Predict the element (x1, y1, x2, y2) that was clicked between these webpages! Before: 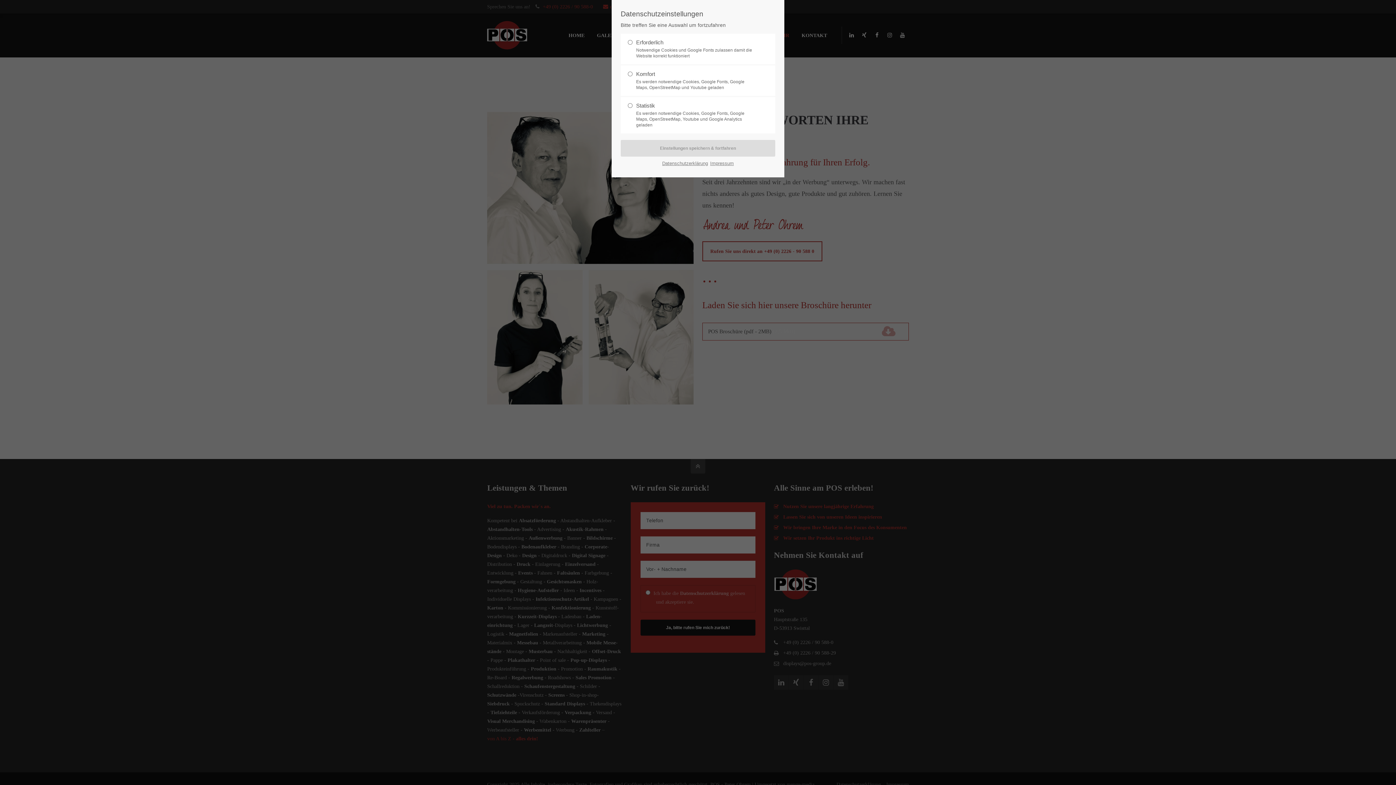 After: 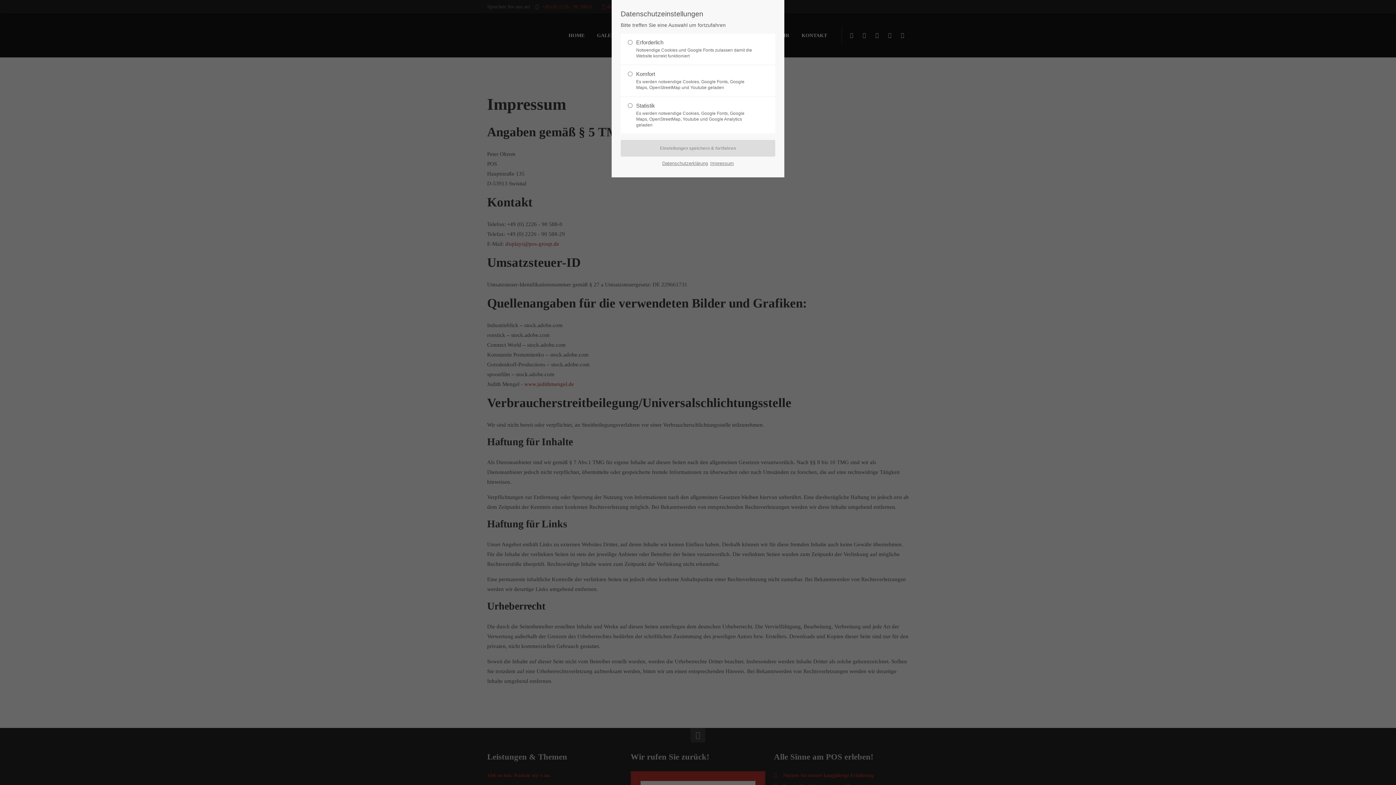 Action: label: Impressum bbox: (710, 158, 734, 168)